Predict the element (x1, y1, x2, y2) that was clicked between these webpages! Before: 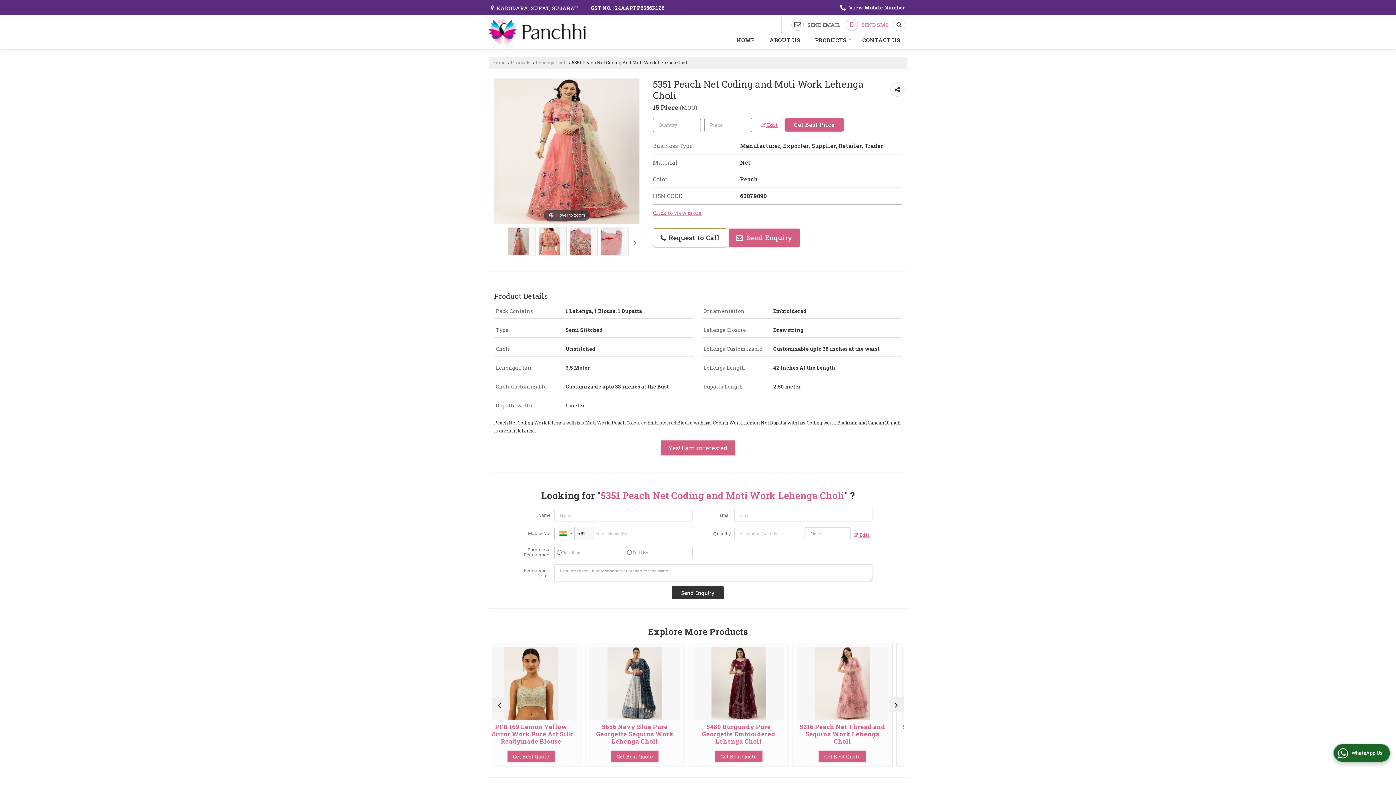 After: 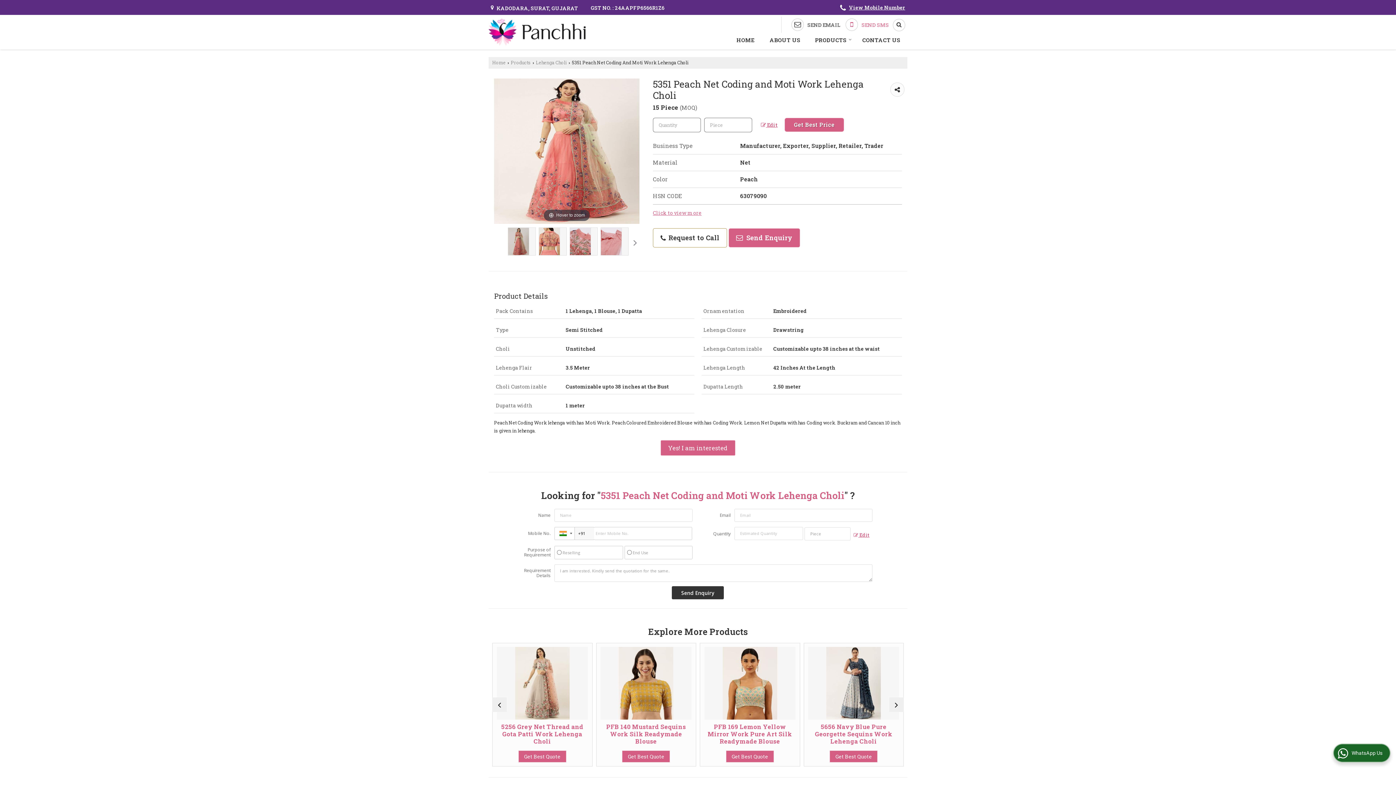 Action: bbox: (495, 237, 506, 248)